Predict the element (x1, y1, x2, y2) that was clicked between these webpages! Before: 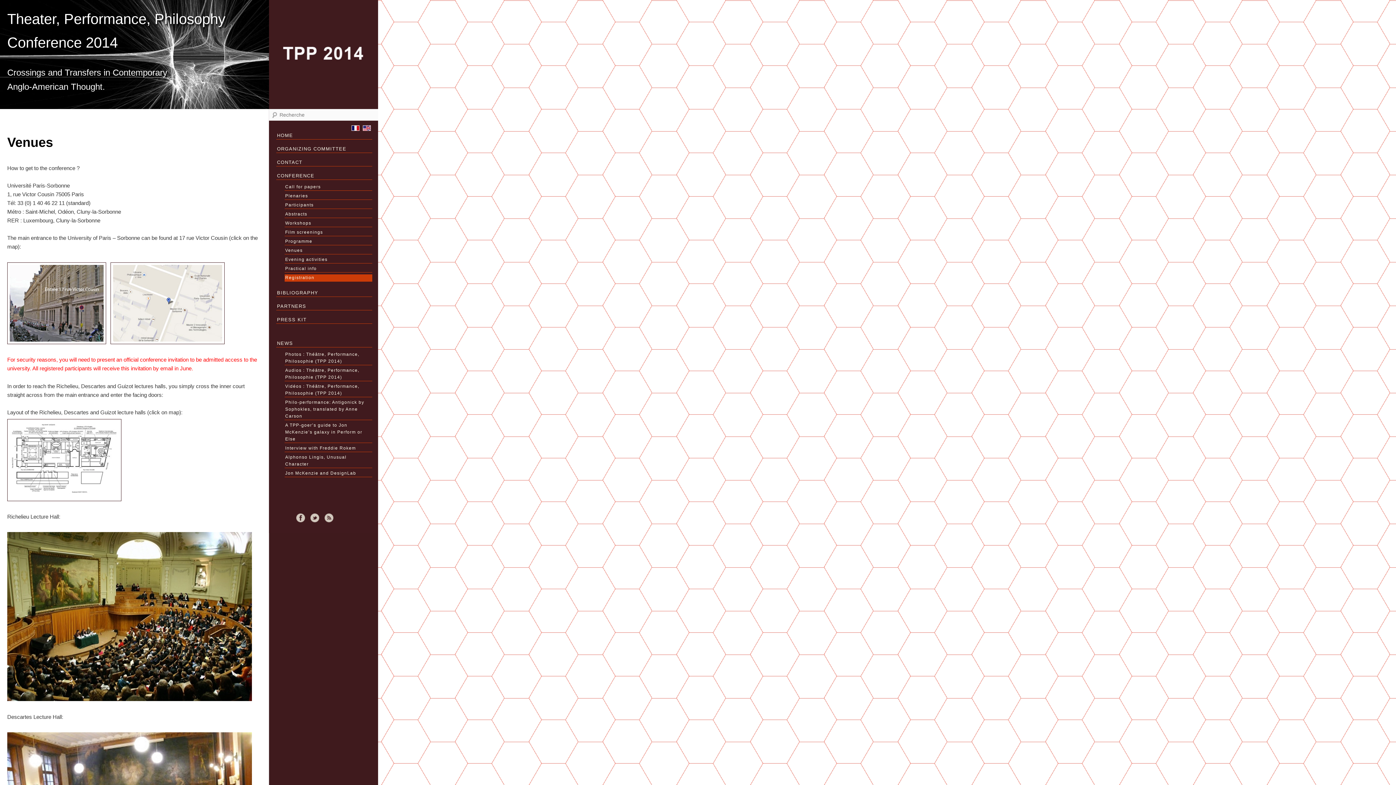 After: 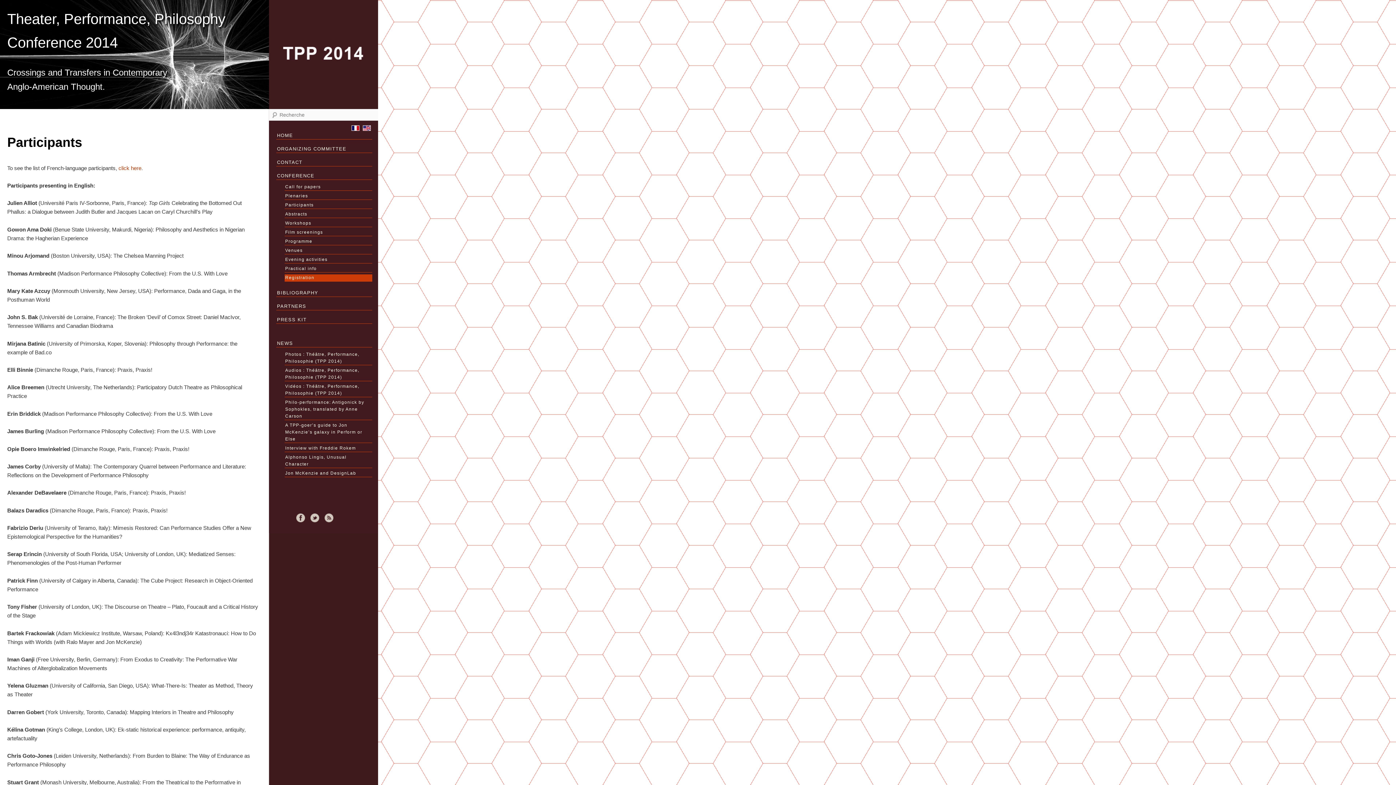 Action: label: Participants bbox: (284, 201, 372, 209)